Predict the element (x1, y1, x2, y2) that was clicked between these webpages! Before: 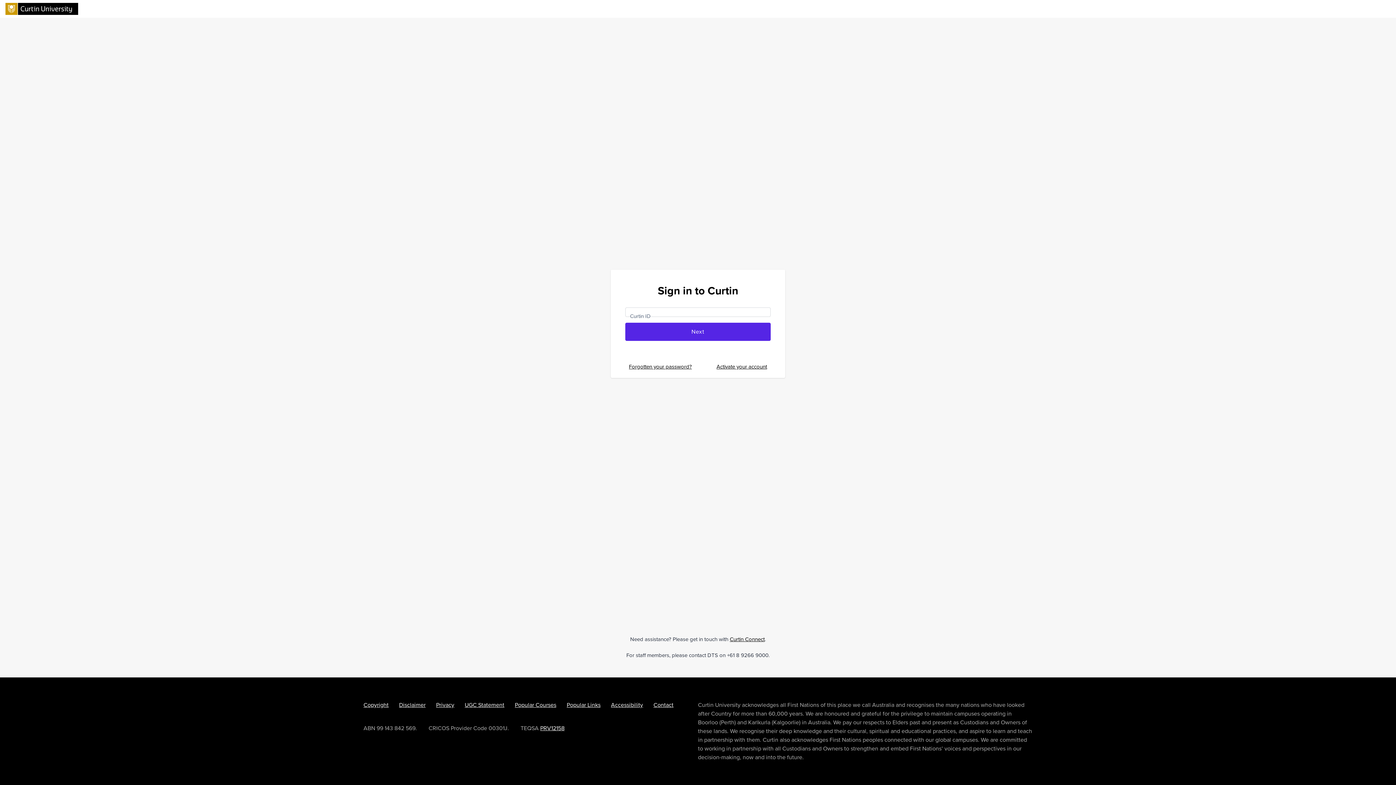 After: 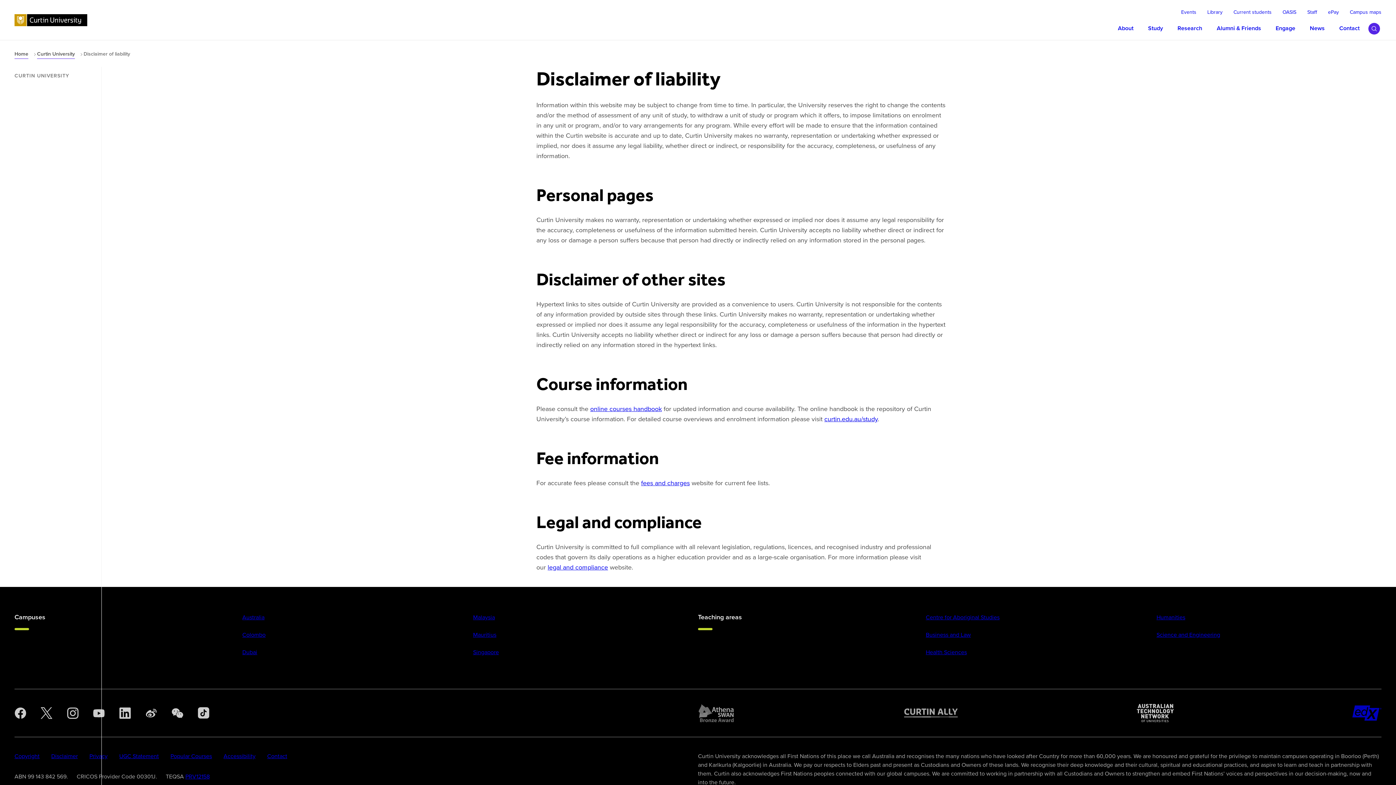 Action: bbox: (399, 702, 426, 708) label: Disclaimer